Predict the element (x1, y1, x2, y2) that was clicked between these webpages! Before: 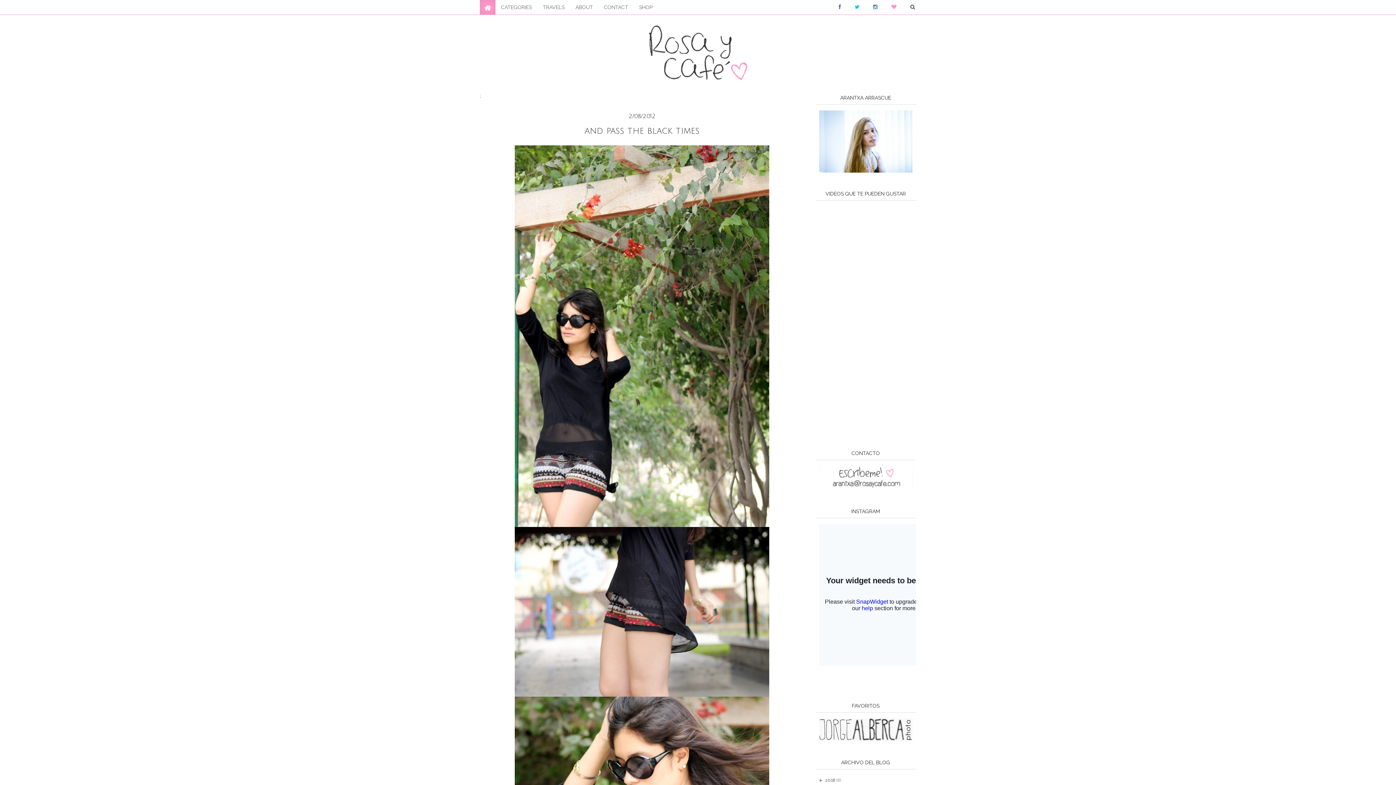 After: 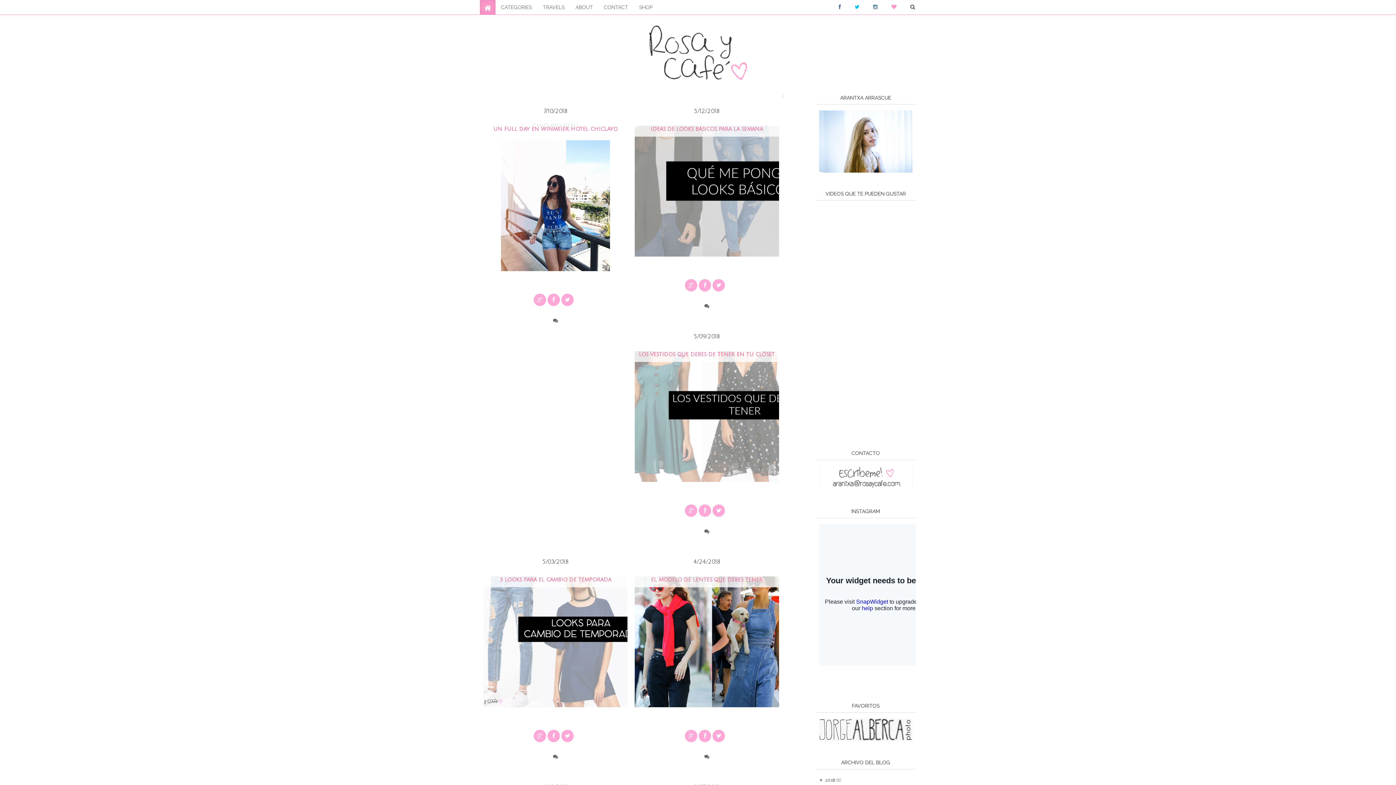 Action: label: 2018  bbox: (825, 778, 836, 783)